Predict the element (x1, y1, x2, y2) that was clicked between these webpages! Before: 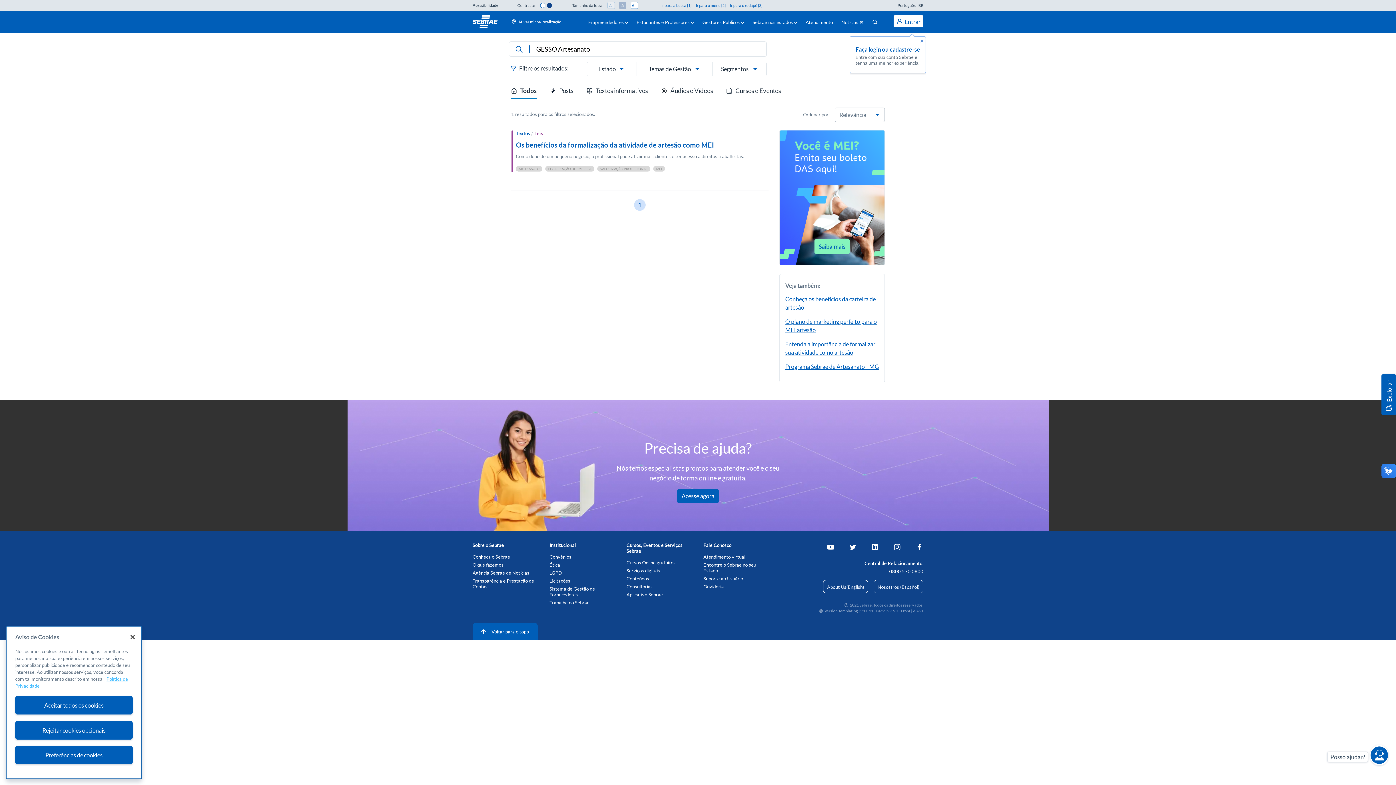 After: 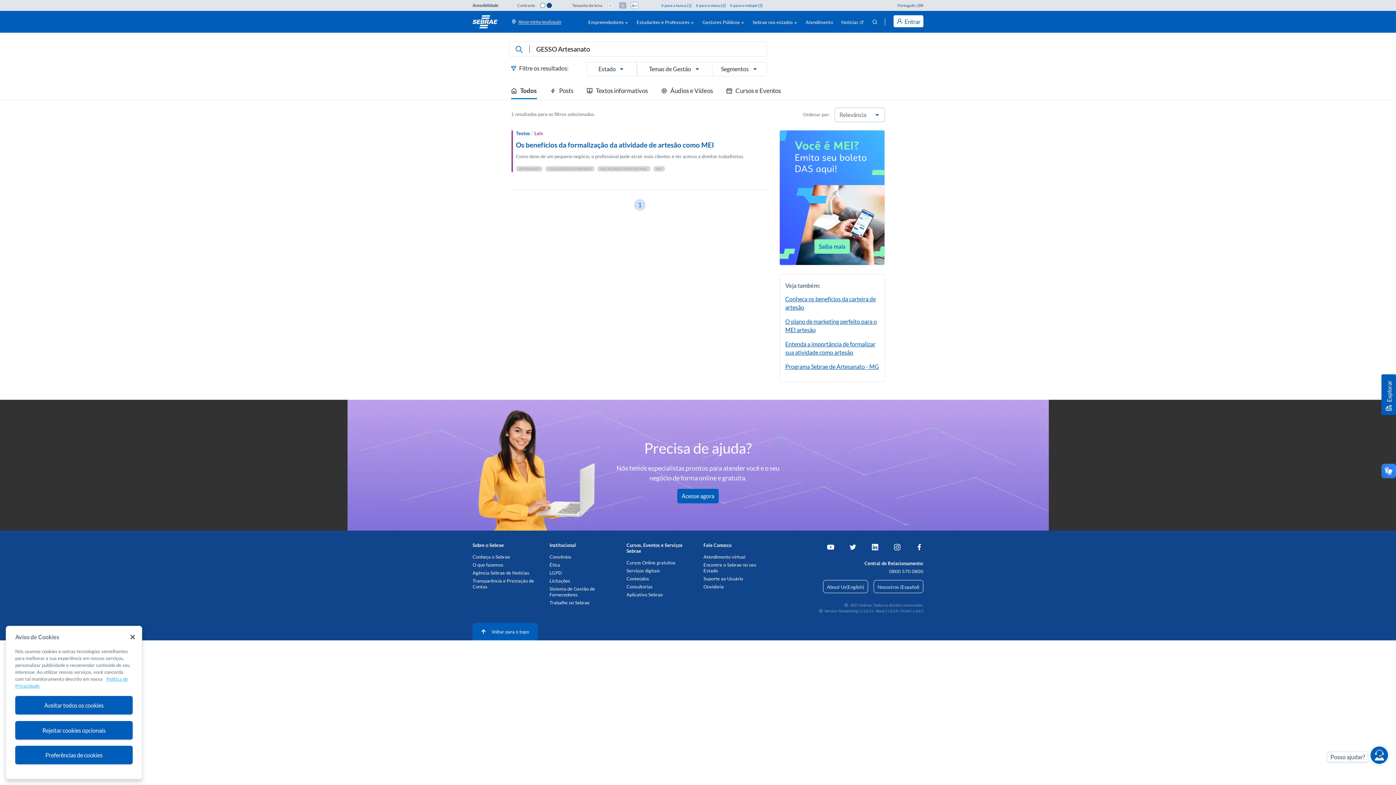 Action: label: 1 bbox: (634, 199, 645, 210)